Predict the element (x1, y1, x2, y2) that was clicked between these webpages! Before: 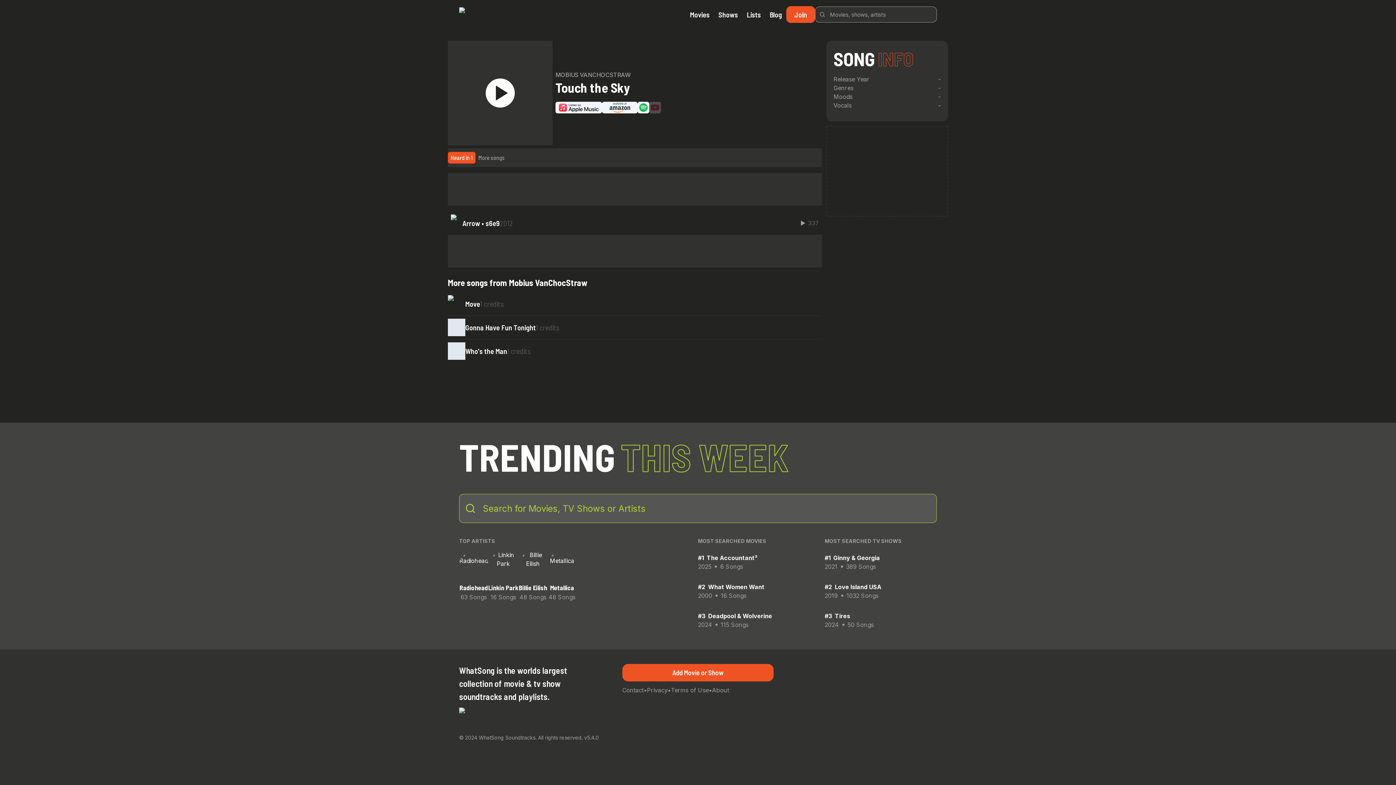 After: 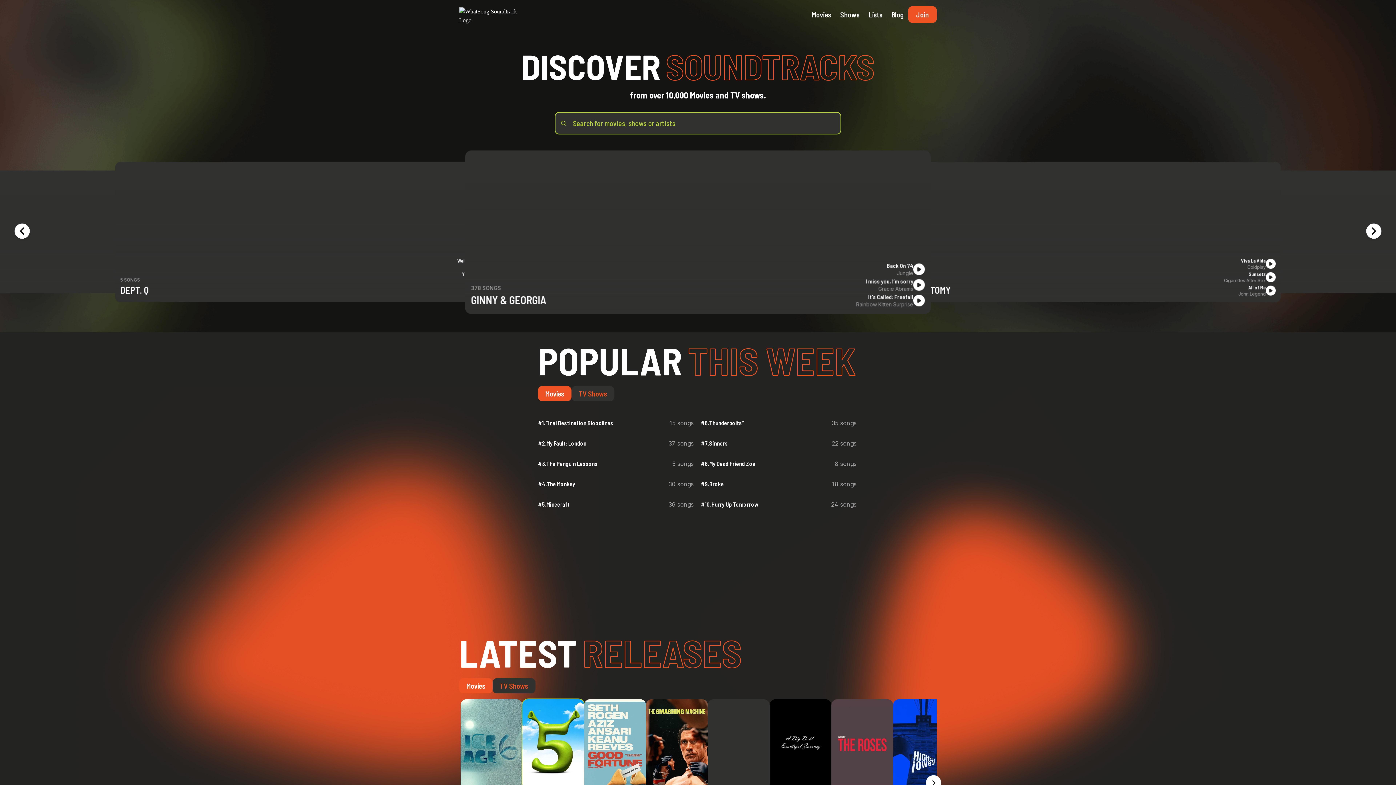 Action: bbox: (459, 708, 610, 729)